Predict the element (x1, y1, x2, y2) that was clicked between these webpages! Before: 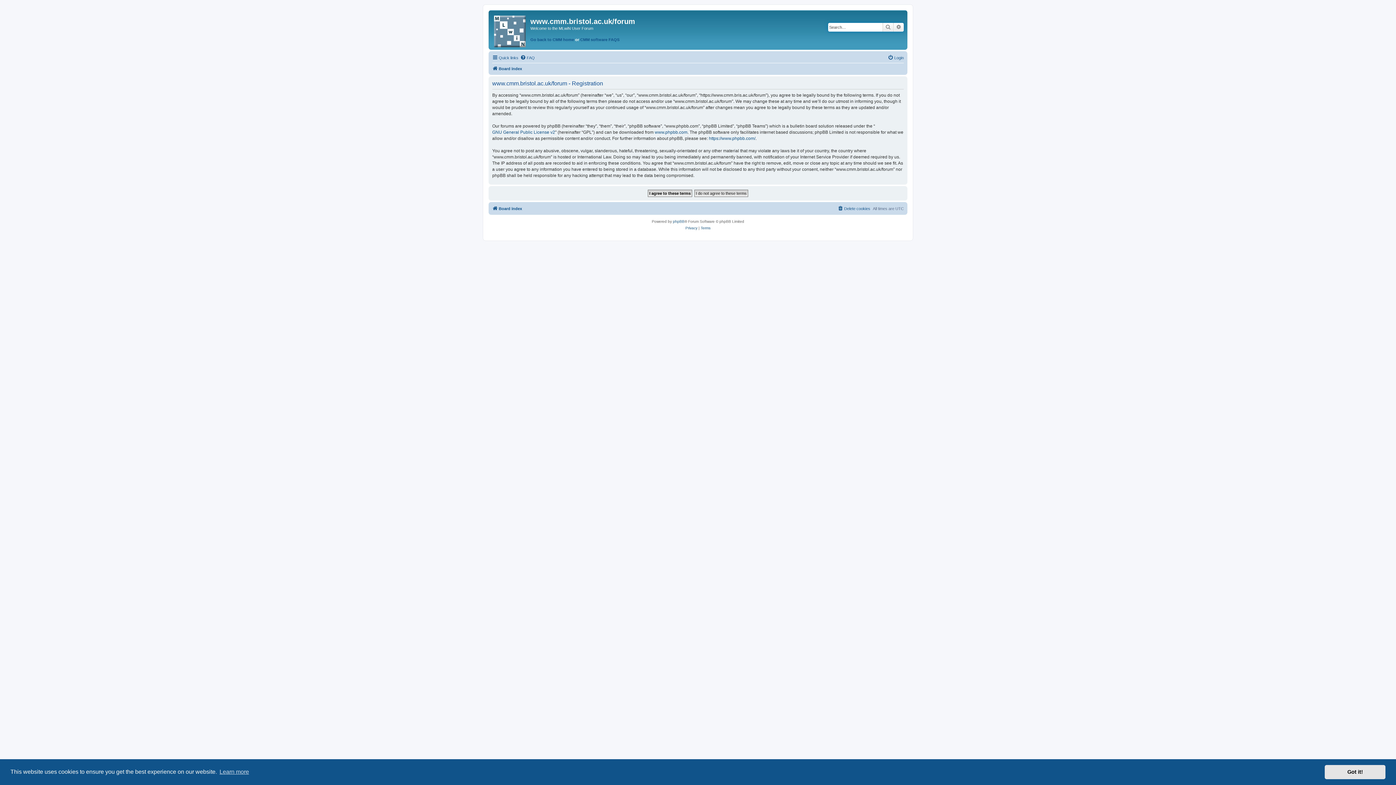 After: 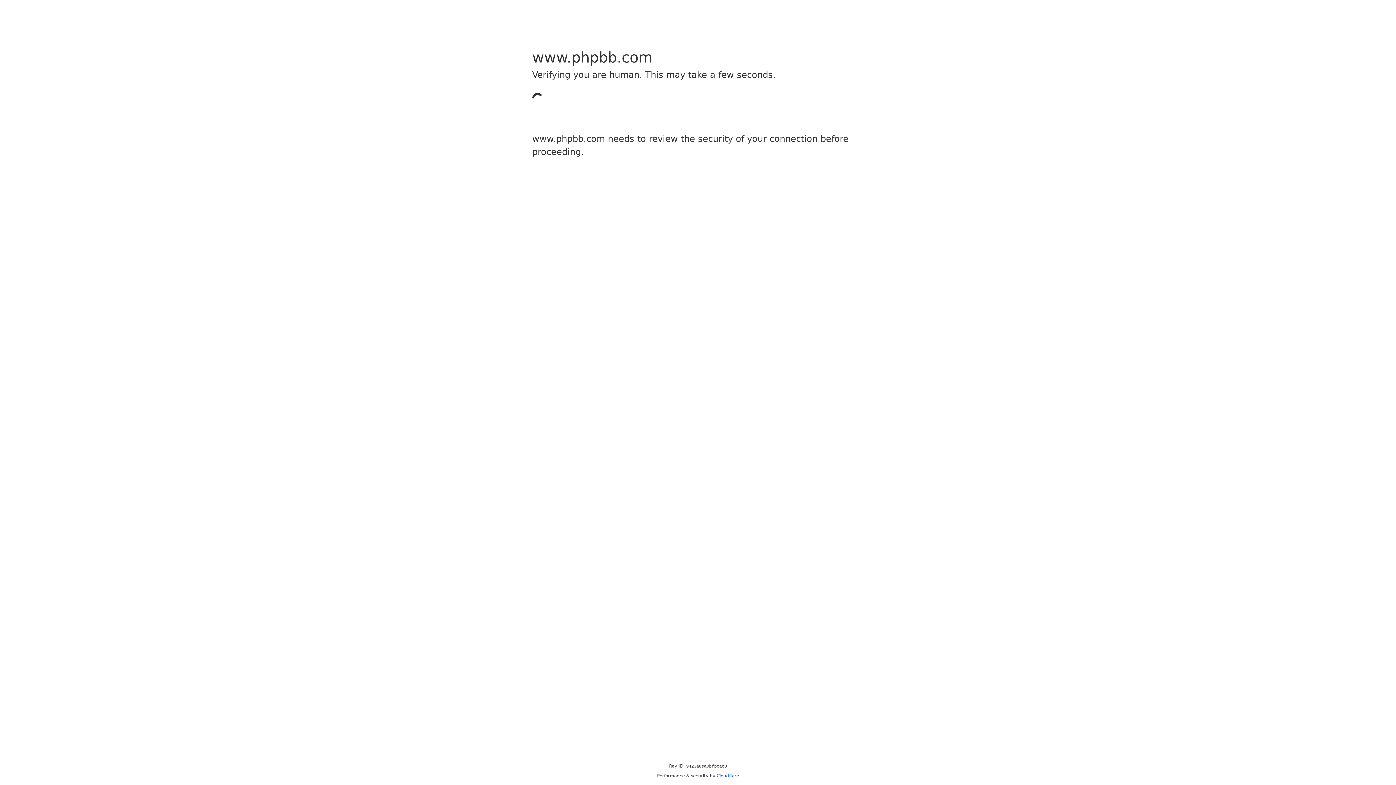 Action: bbox: (673, 218, 684, 225) label: phpBB